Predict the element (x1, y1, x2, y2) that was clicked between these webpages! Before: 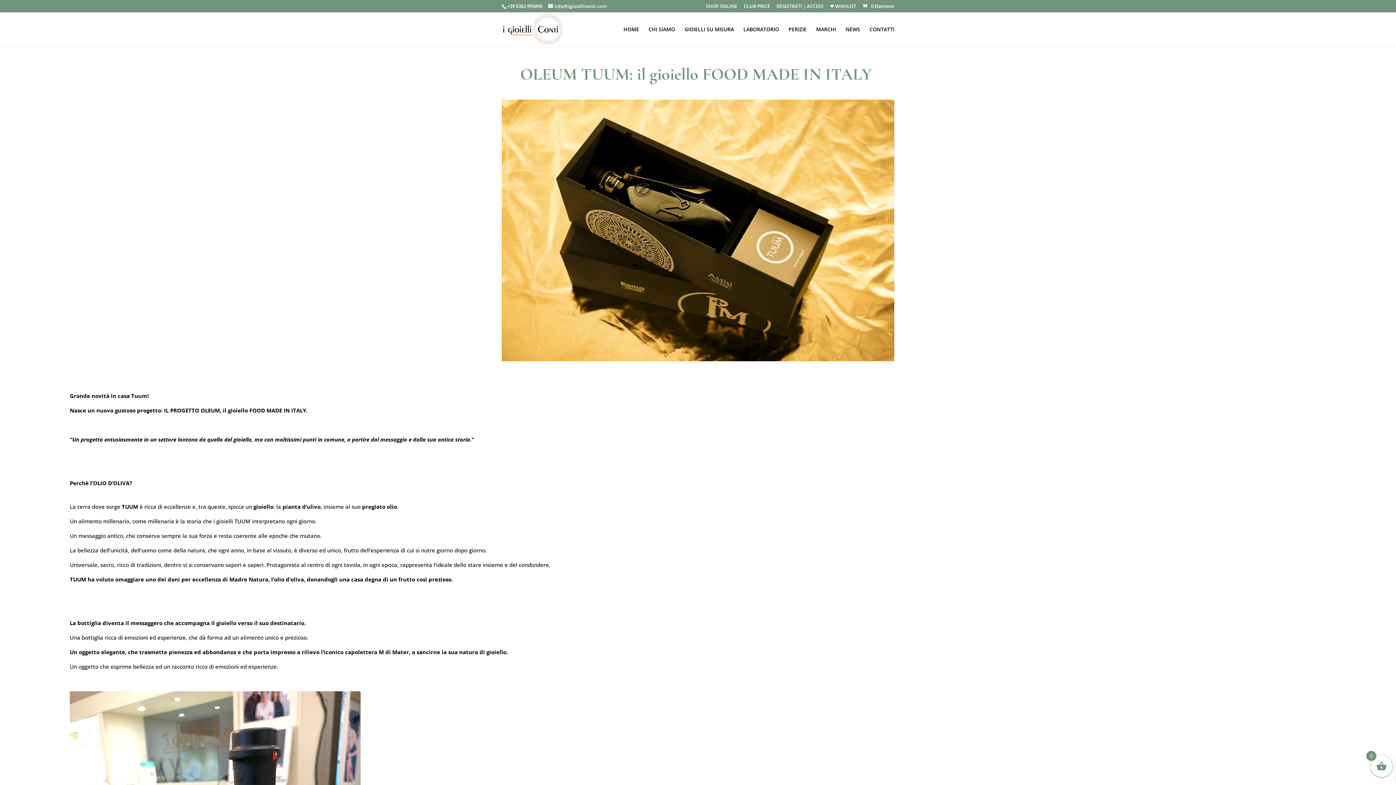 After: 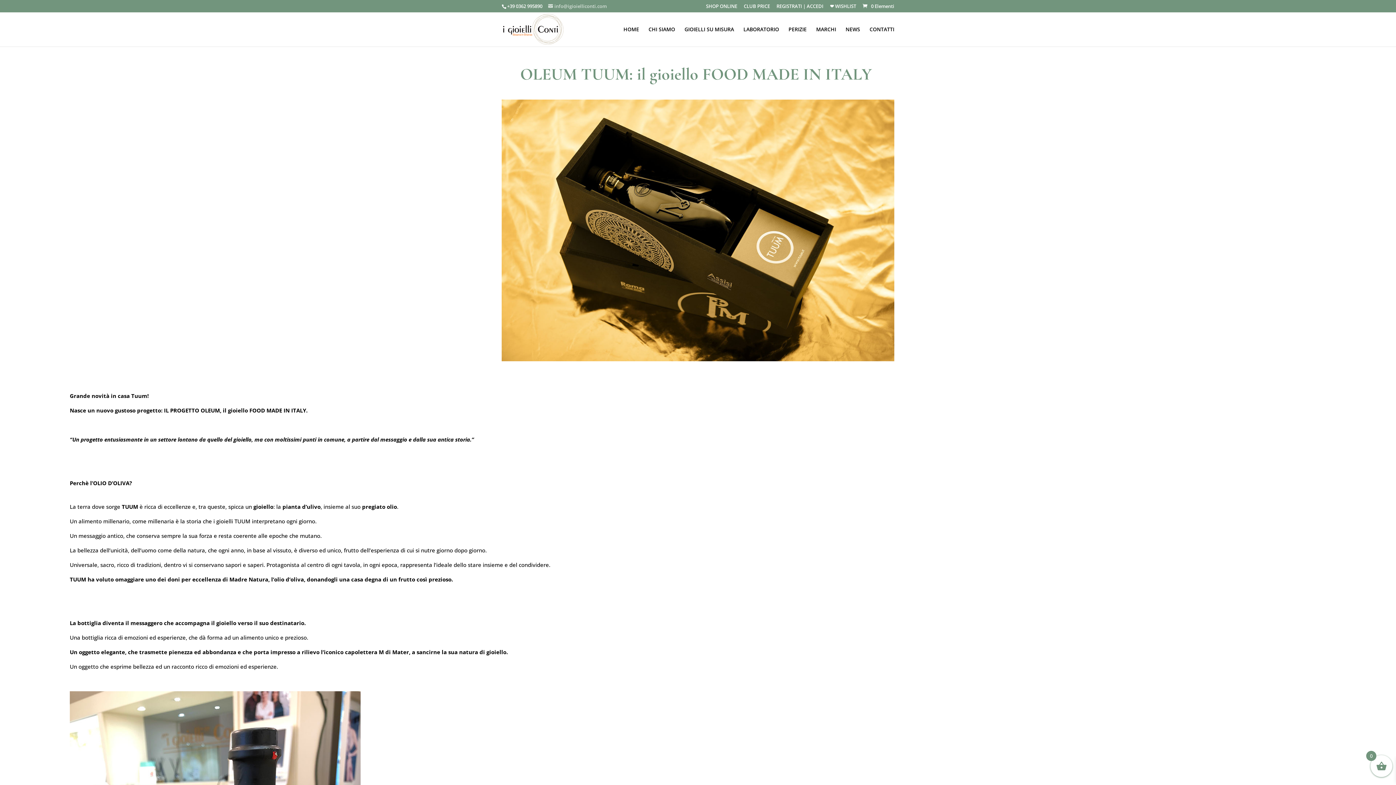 Action: bbox: (548, 2, 606, 9) label: info@igioielliconti.com